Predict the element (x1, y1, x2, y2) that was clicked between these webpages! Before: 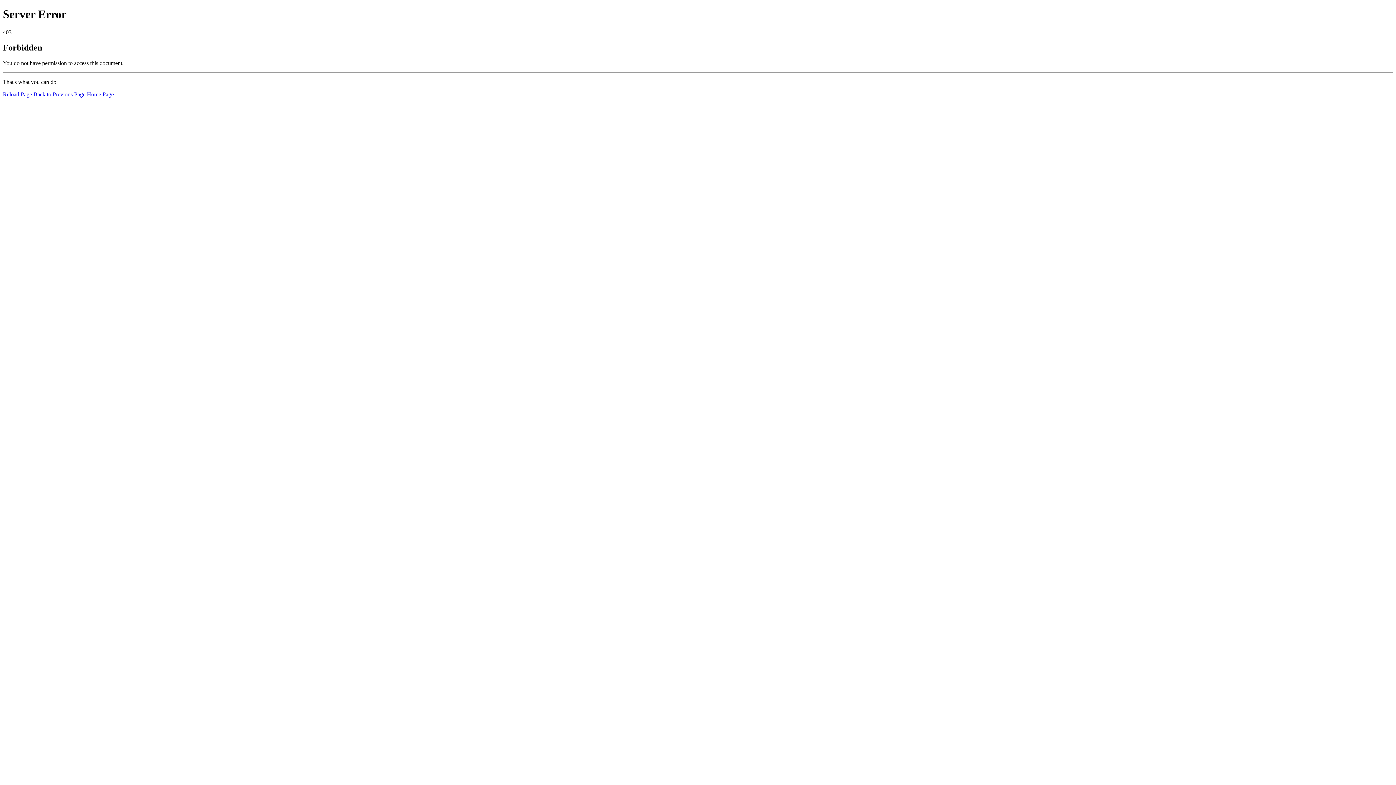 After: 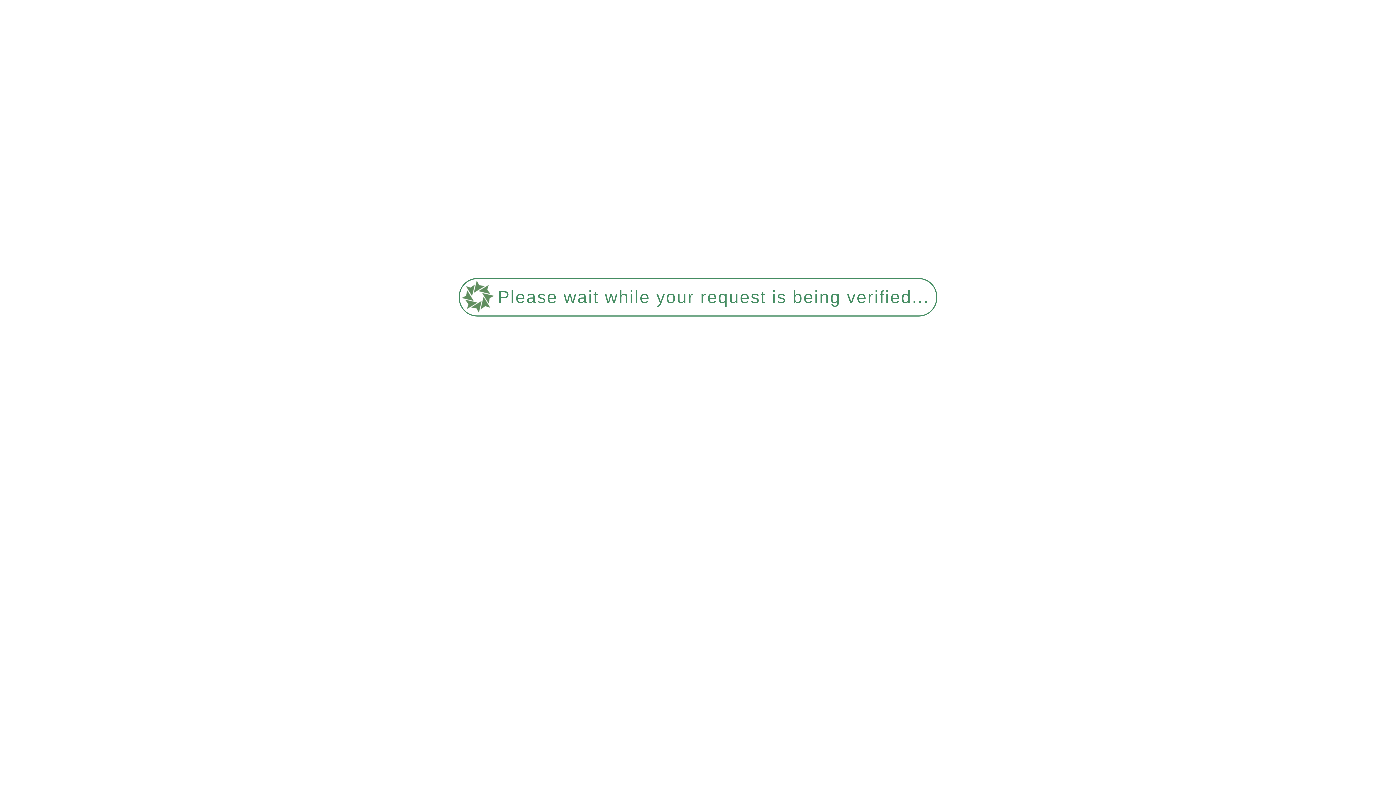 Action: label: Reload Page bbox: (2, 91, 32, 97)